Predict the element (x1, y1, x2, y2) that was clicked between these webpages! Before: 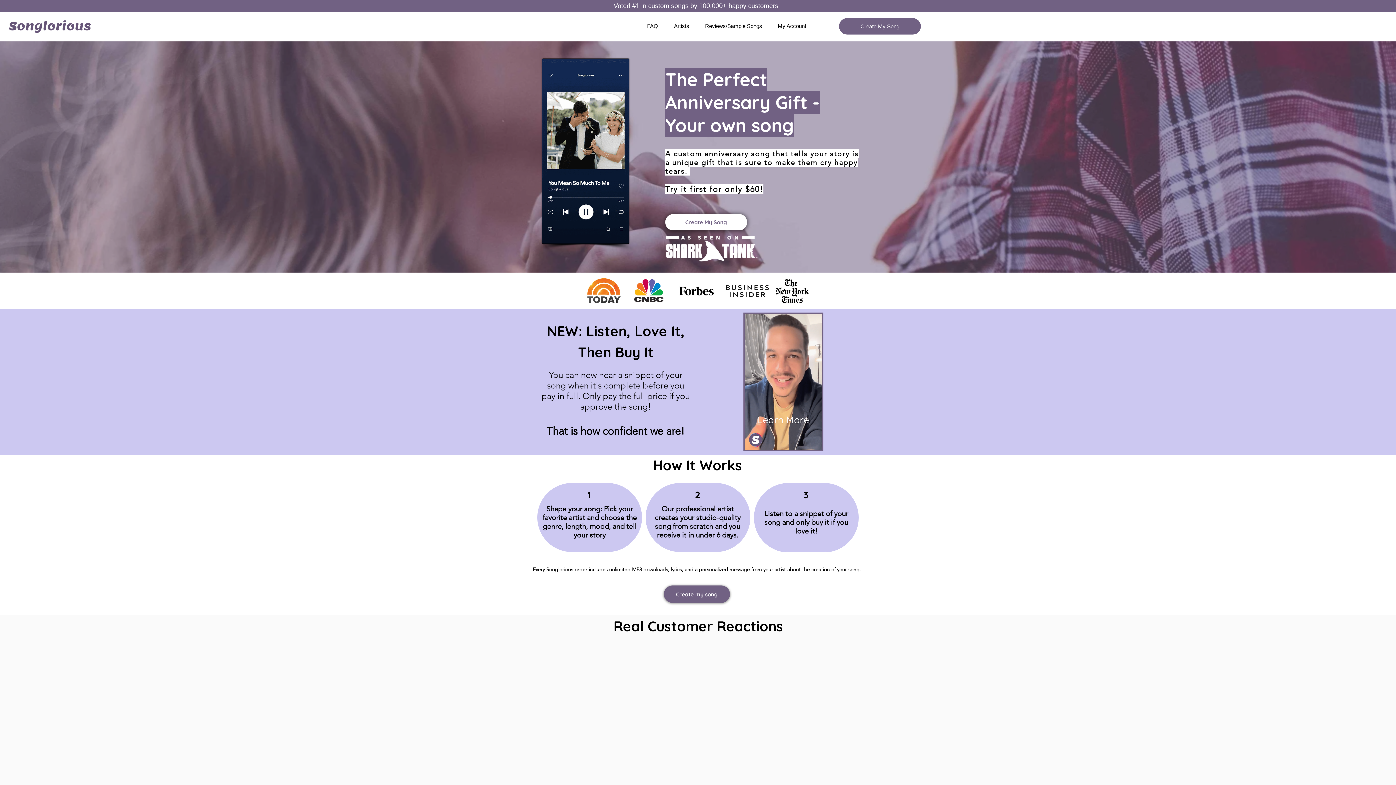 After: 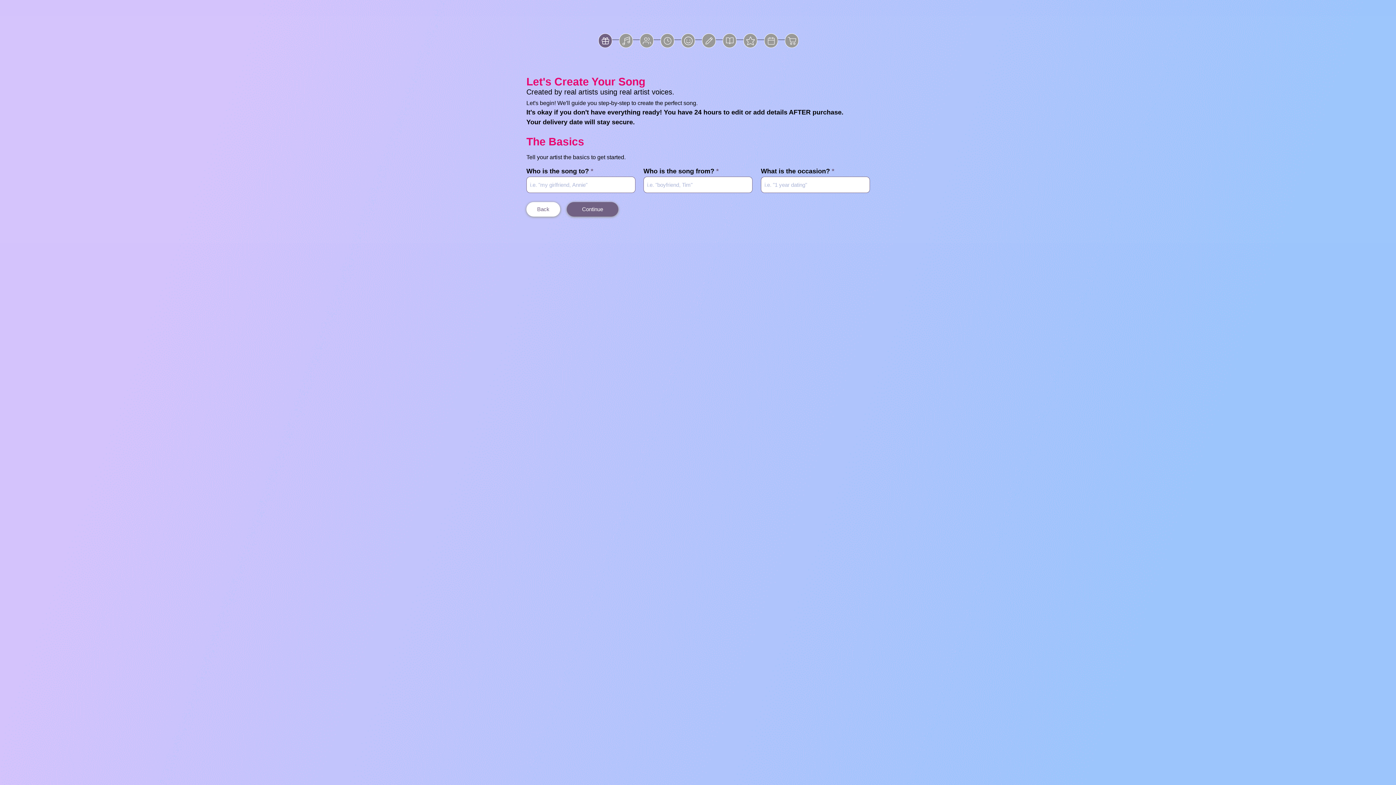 Action: bbox: (839, 18, 921, 34) label: Create My Song